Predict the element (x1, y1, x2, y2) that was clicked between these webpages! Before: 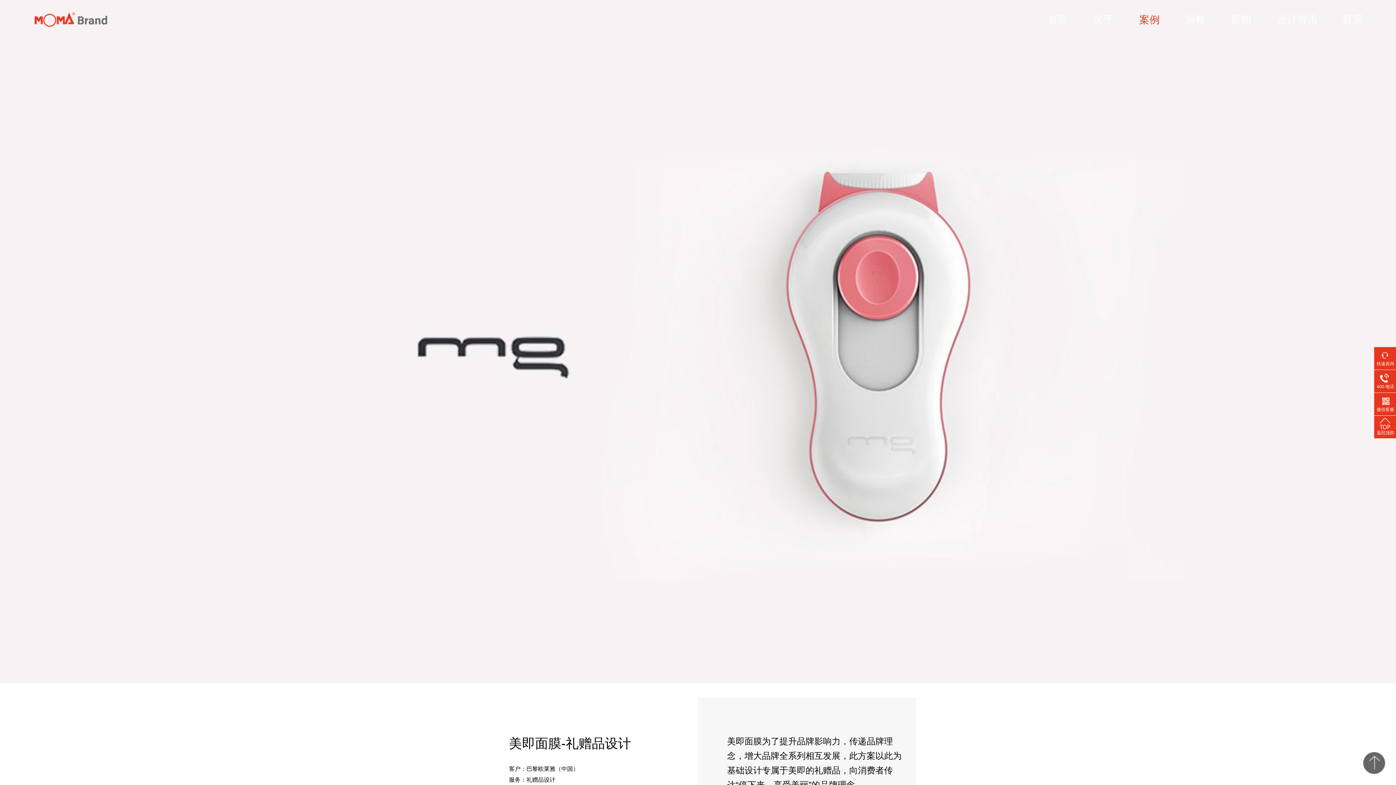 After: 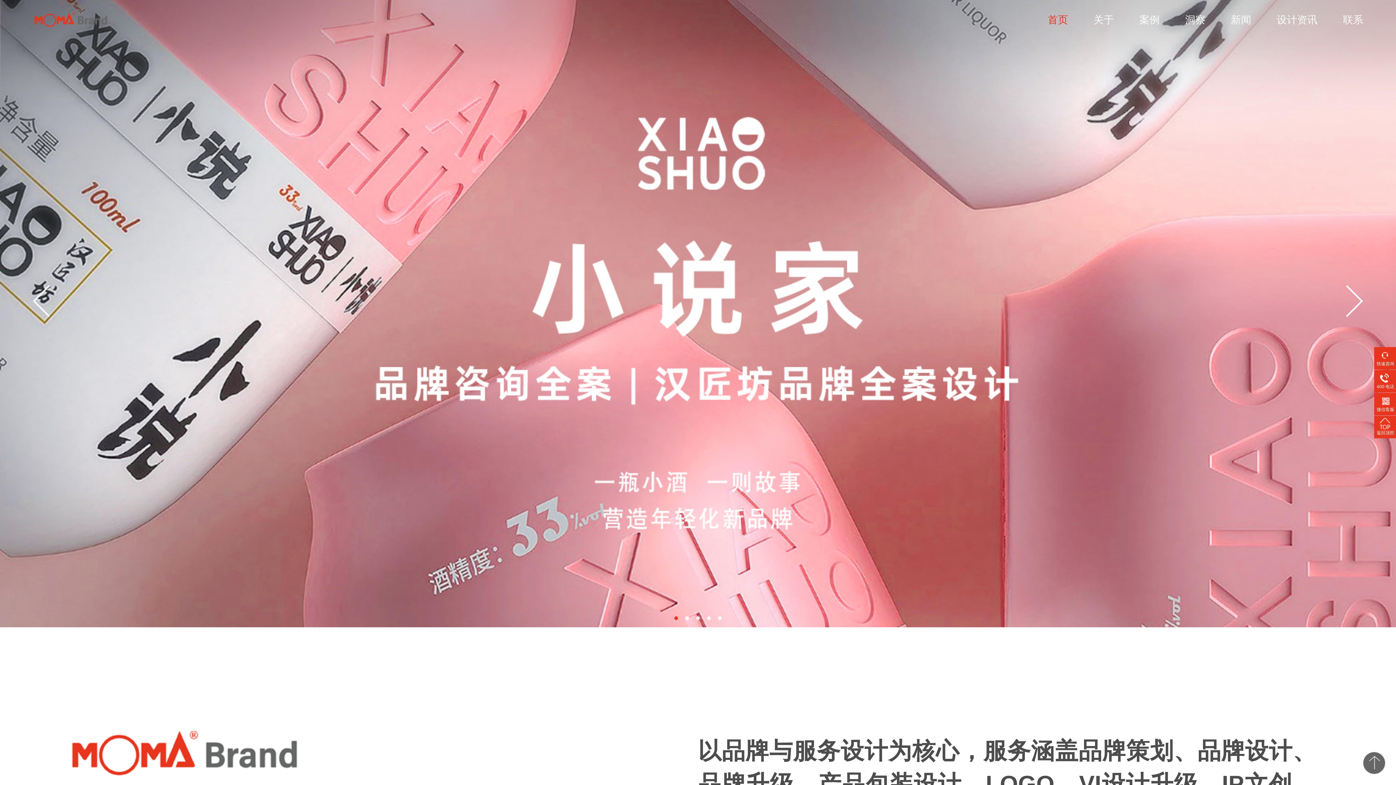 Action: bbox: (28, 16, 112, 22)